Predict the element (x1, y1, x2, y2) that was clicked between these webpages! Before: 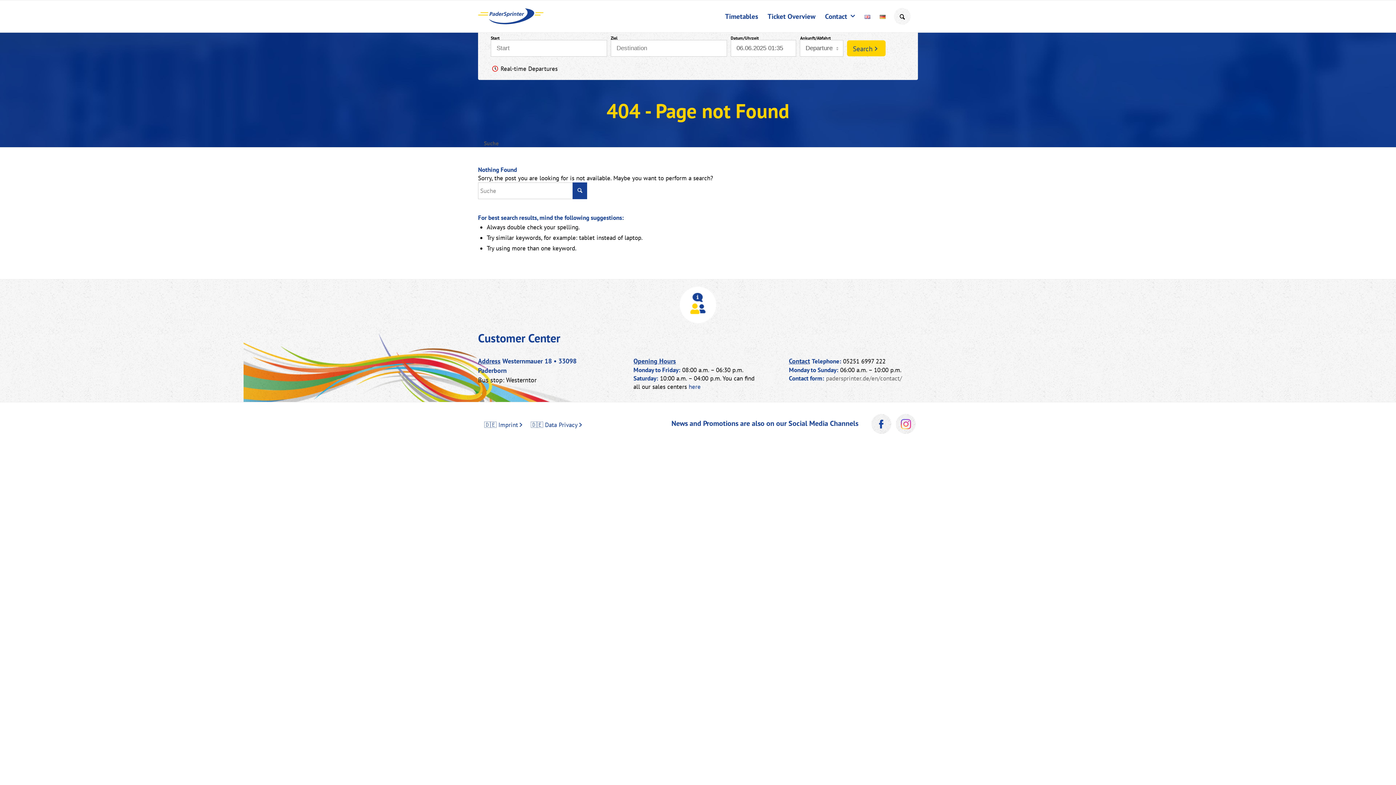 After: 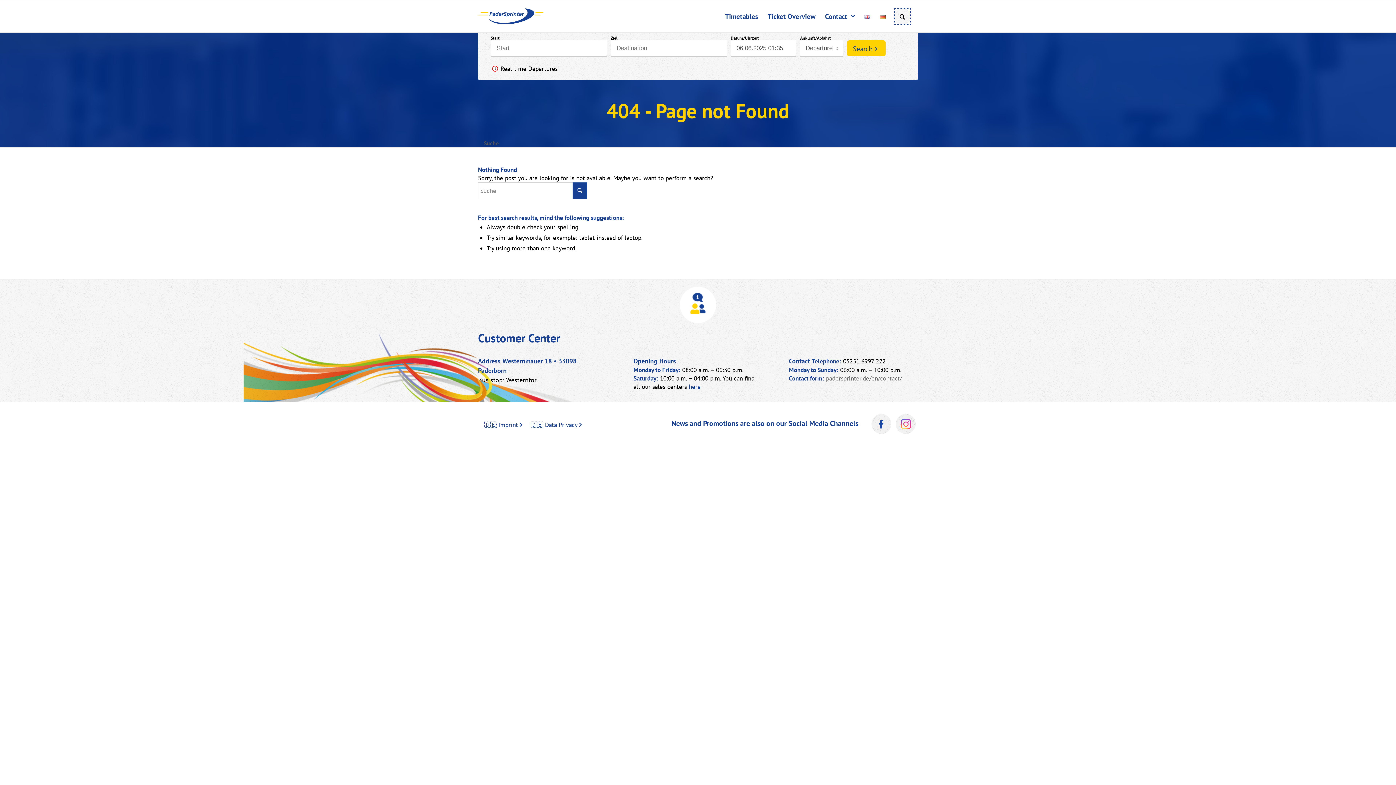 Action: bbox: (894, 8, 910, 24) label: Search